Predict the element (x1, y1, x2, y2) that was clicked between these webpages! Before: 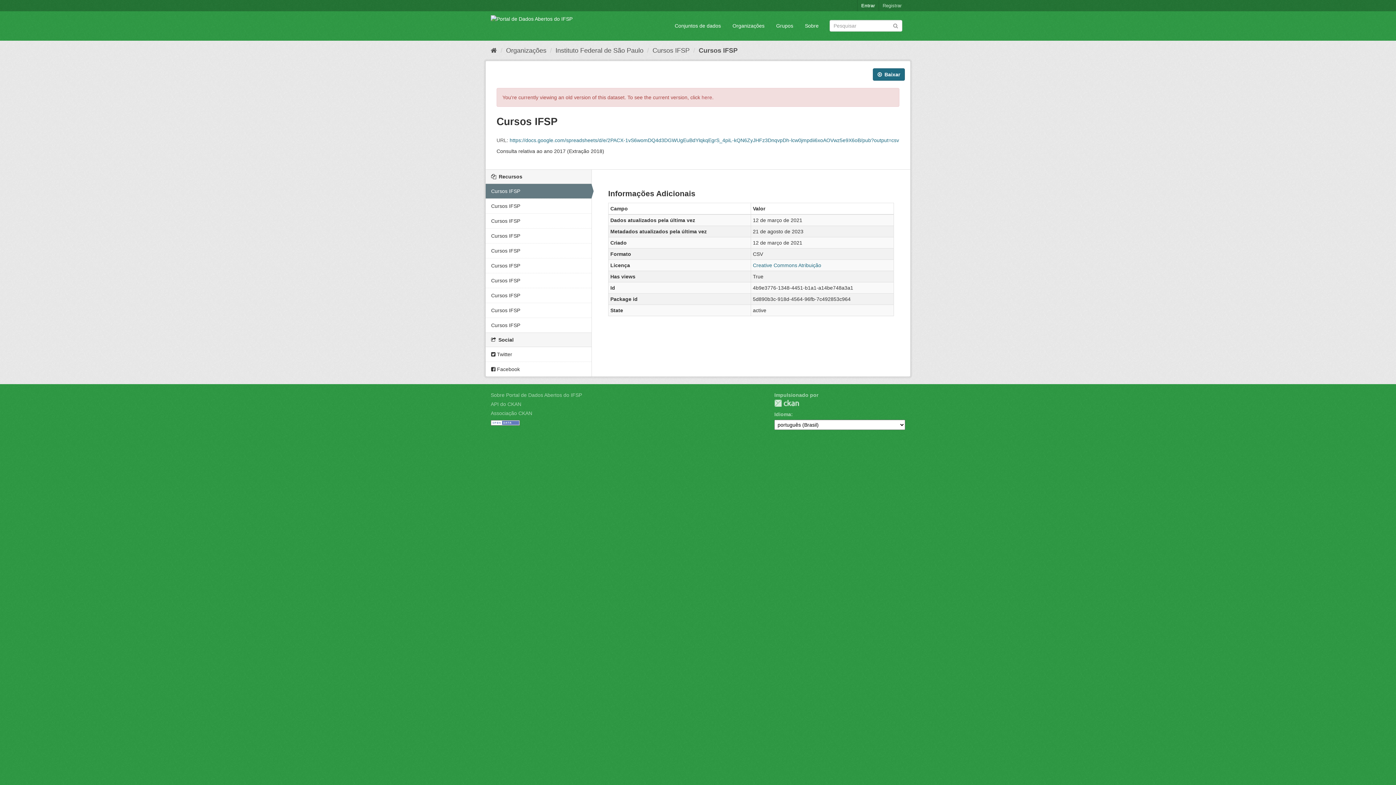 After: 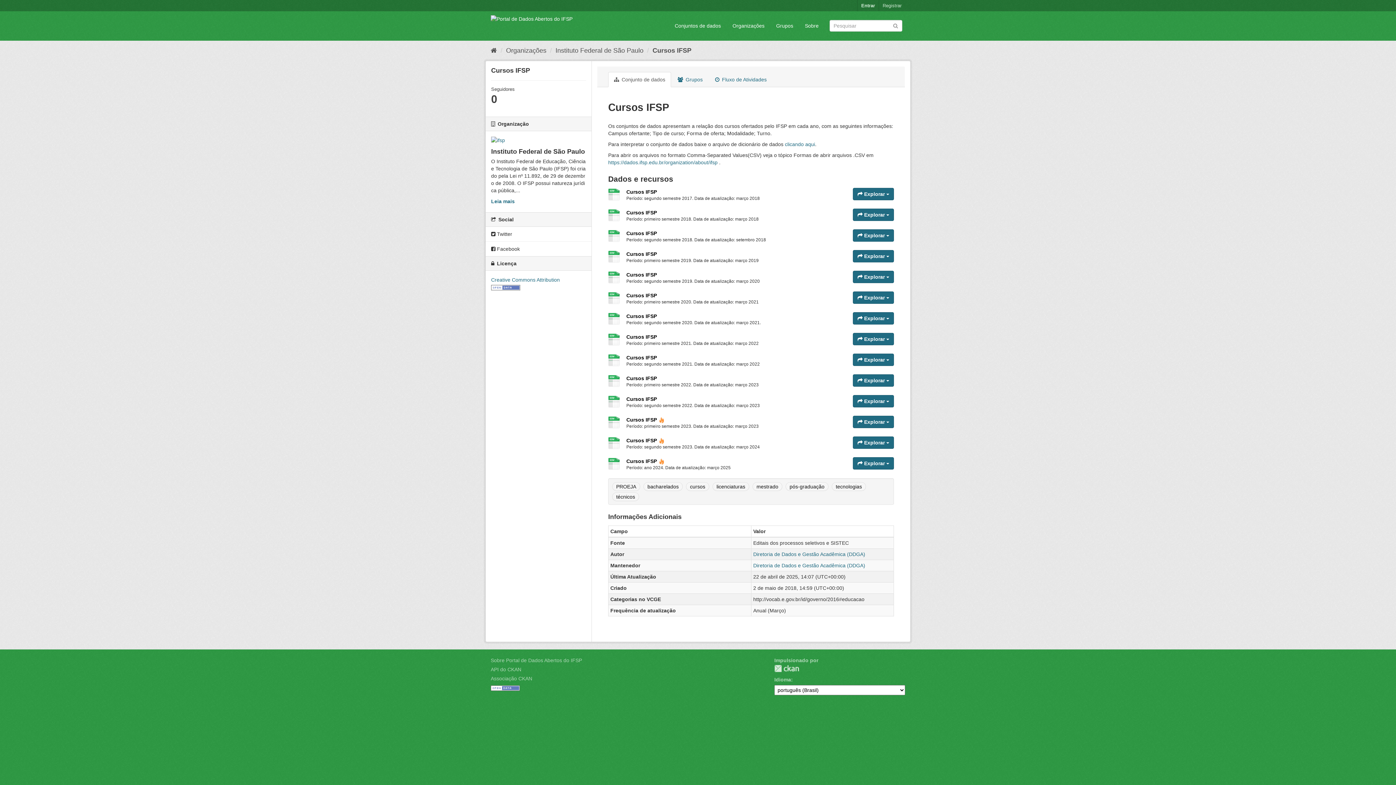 Action: bbox: (701, 94, 712, 100) label: here